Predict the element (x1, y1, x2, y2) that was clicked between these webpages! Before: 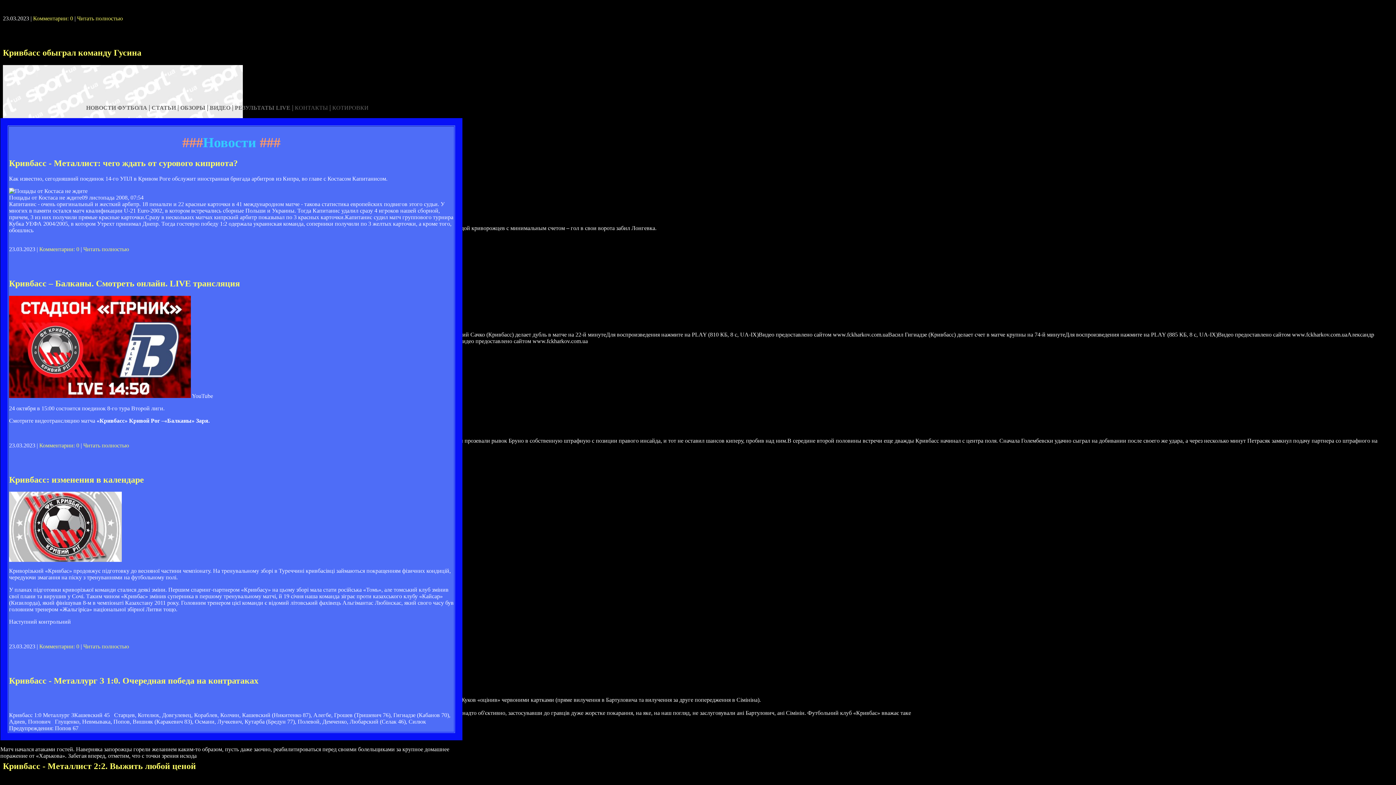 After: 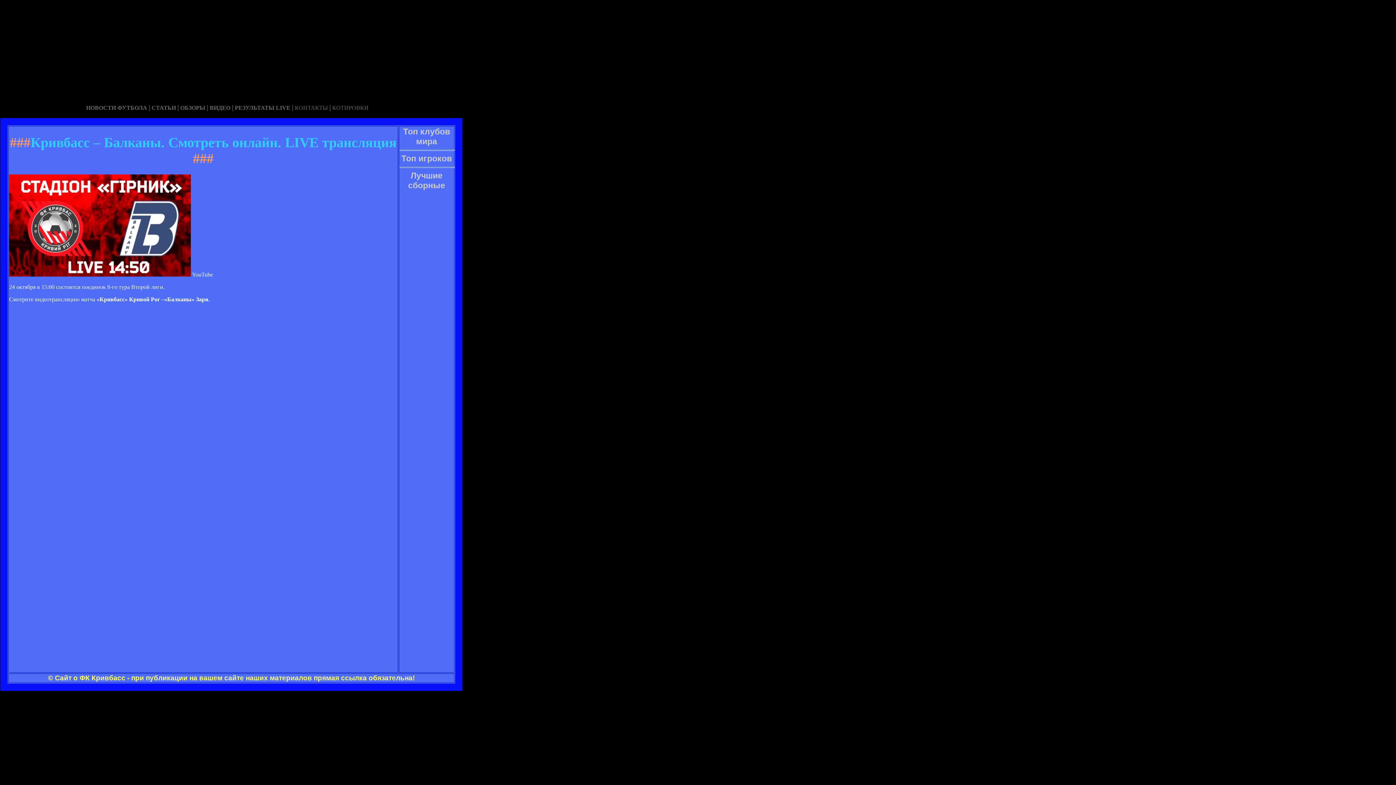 Action: bbox: (9, 278, 240, 288) label: Кривбасс – Балканы. Смотреть онлайн. LIVE трансляция